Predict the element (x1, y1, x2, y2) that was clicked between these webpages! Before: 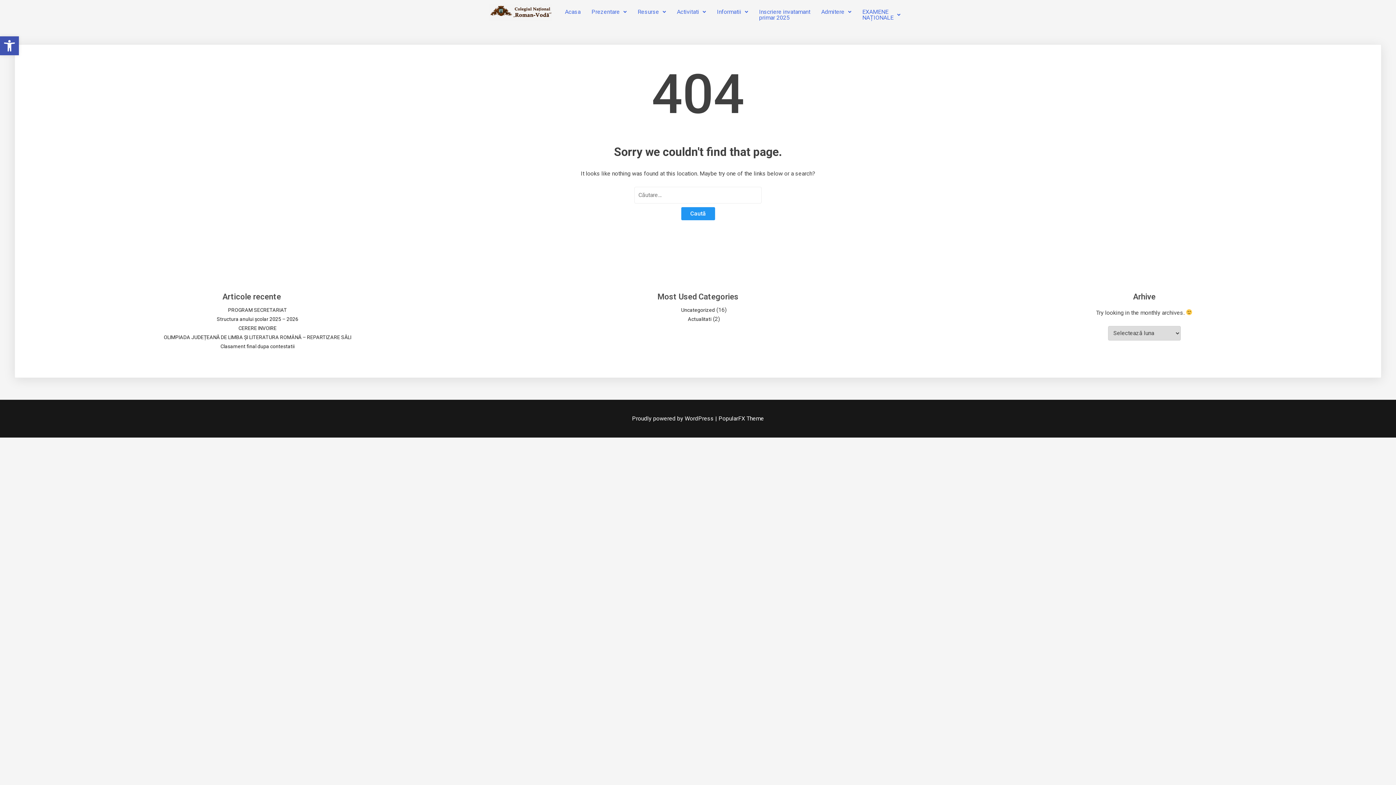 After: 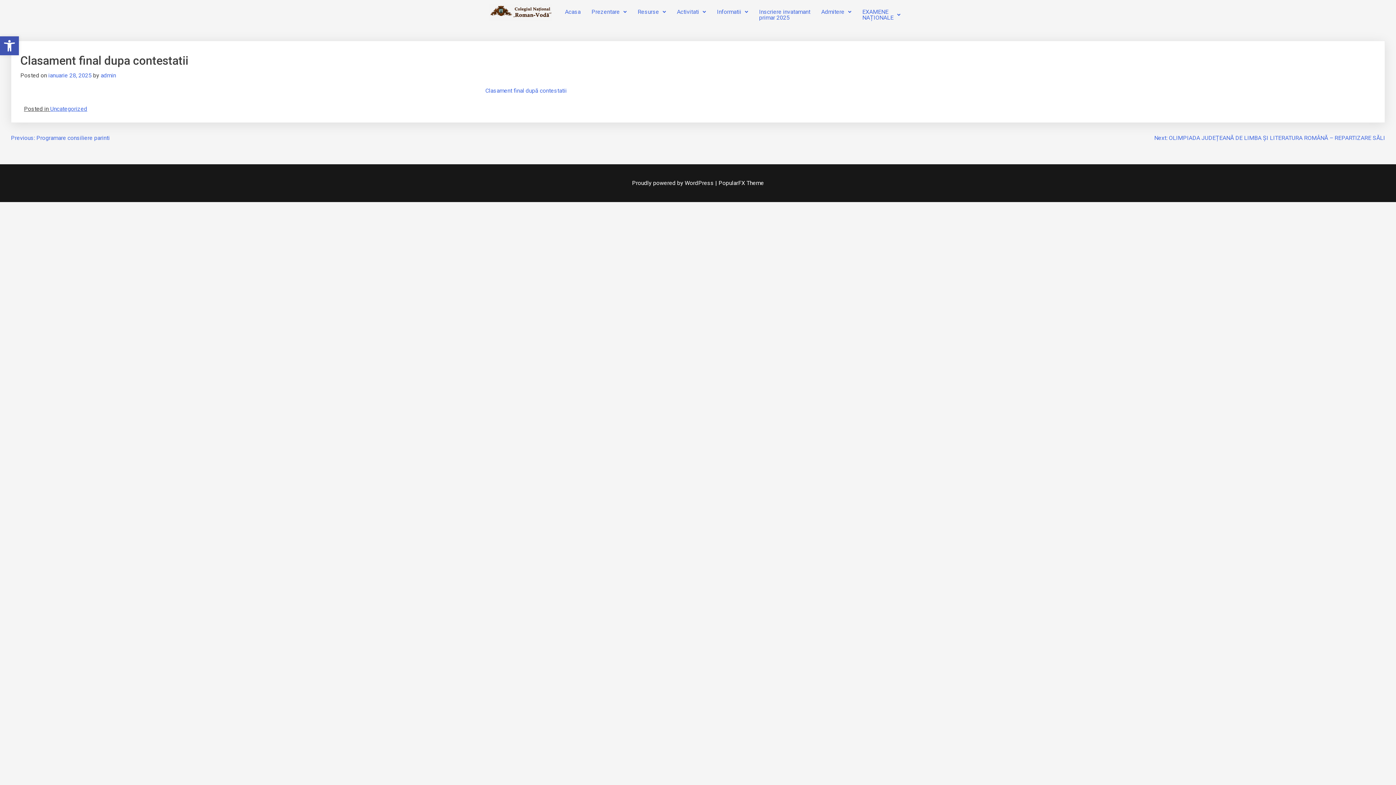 Action: bbox: (220, 343, 294, 349) label: Clasament final dupa contestatii